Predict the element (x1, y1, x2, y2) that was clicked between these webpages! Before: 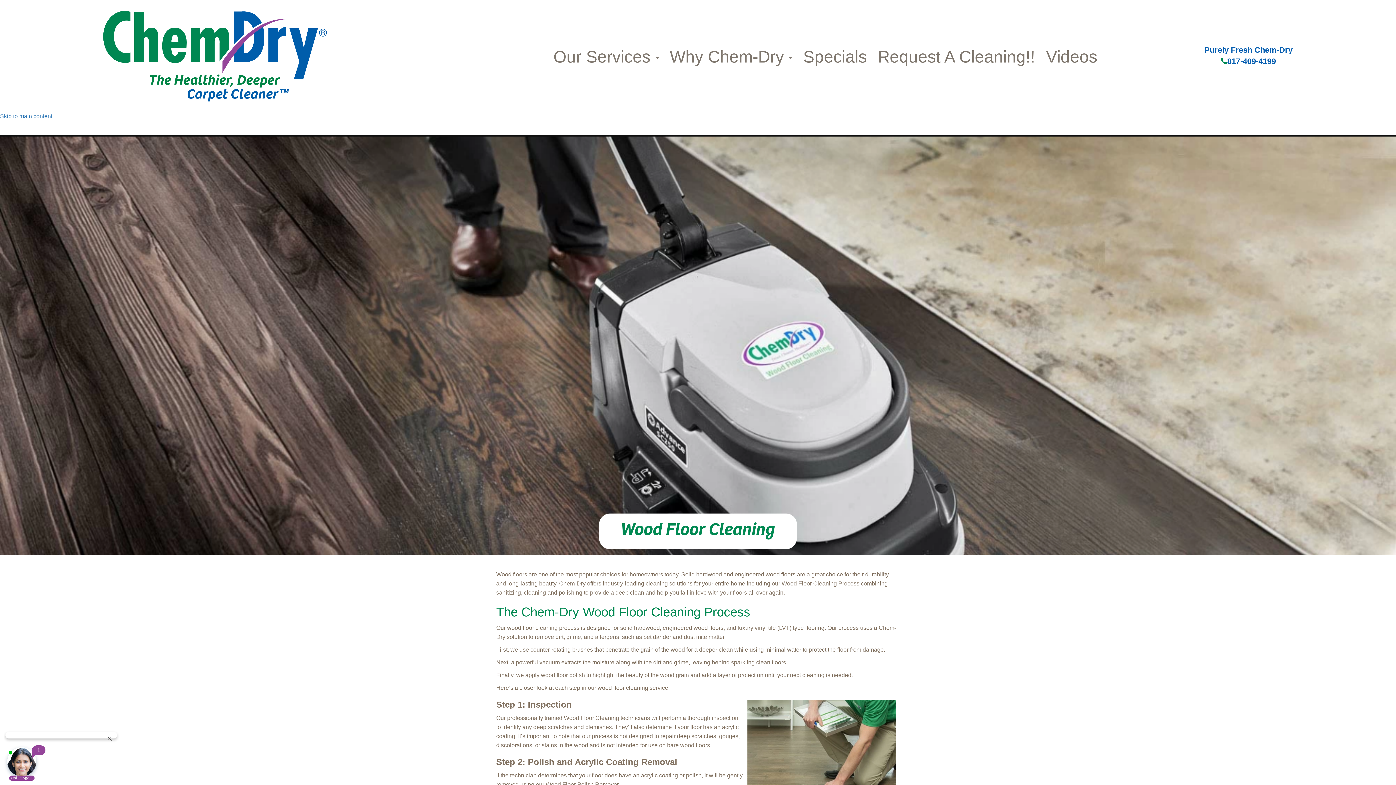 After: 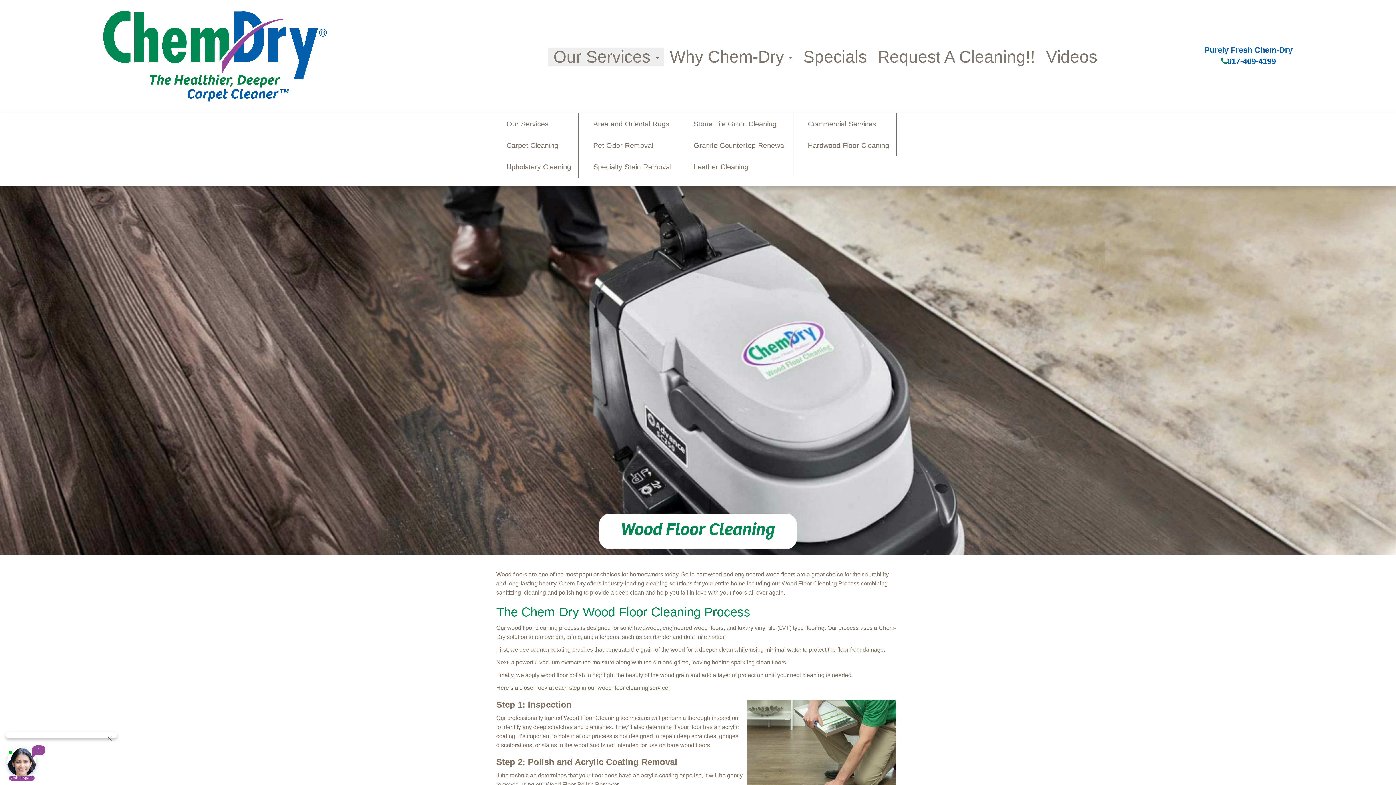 Action: label: Our Services  bbox: (548, 47, 664, 65)